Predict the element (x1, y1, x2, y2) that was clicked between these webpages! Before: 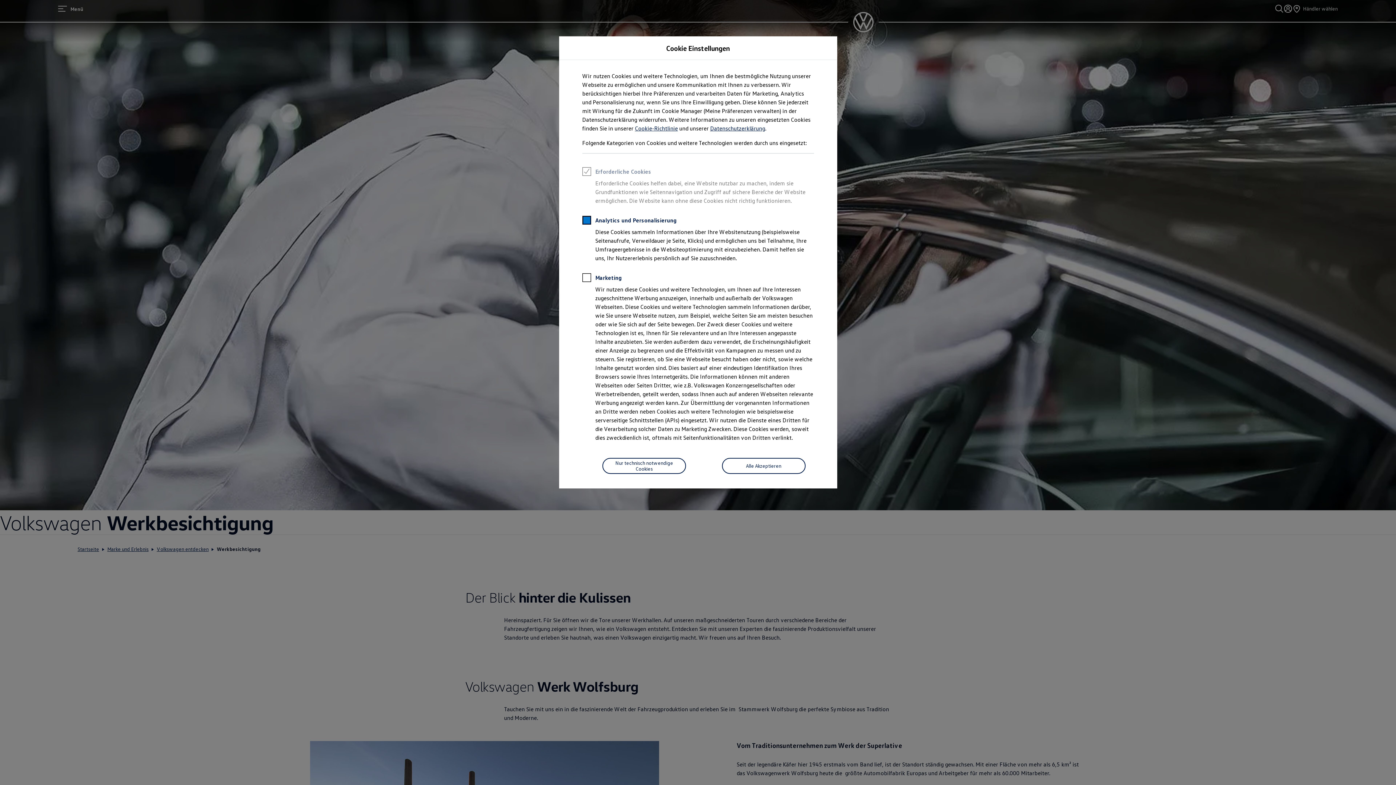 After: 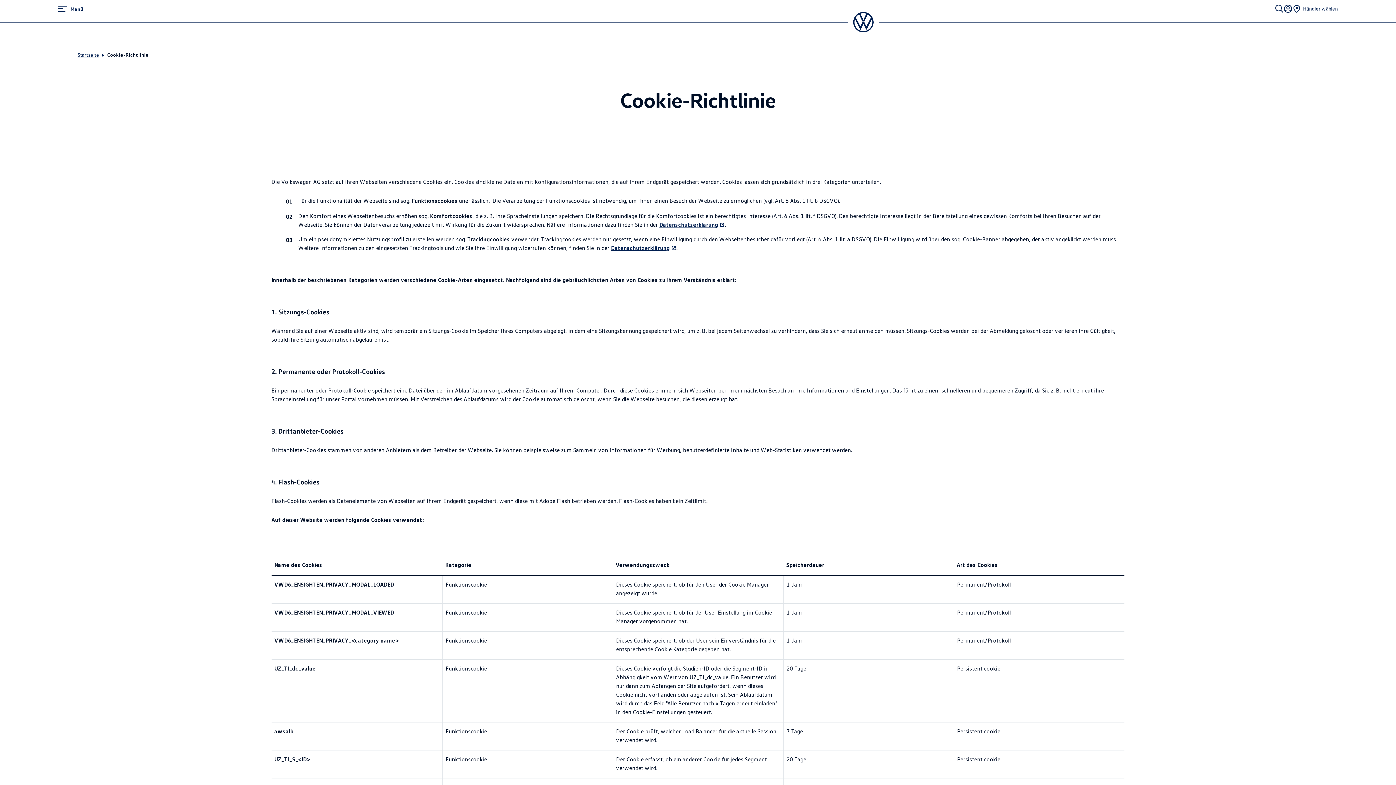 Action: bbox: (635, 124, 678, 132) label: Cookie-Richtlinie